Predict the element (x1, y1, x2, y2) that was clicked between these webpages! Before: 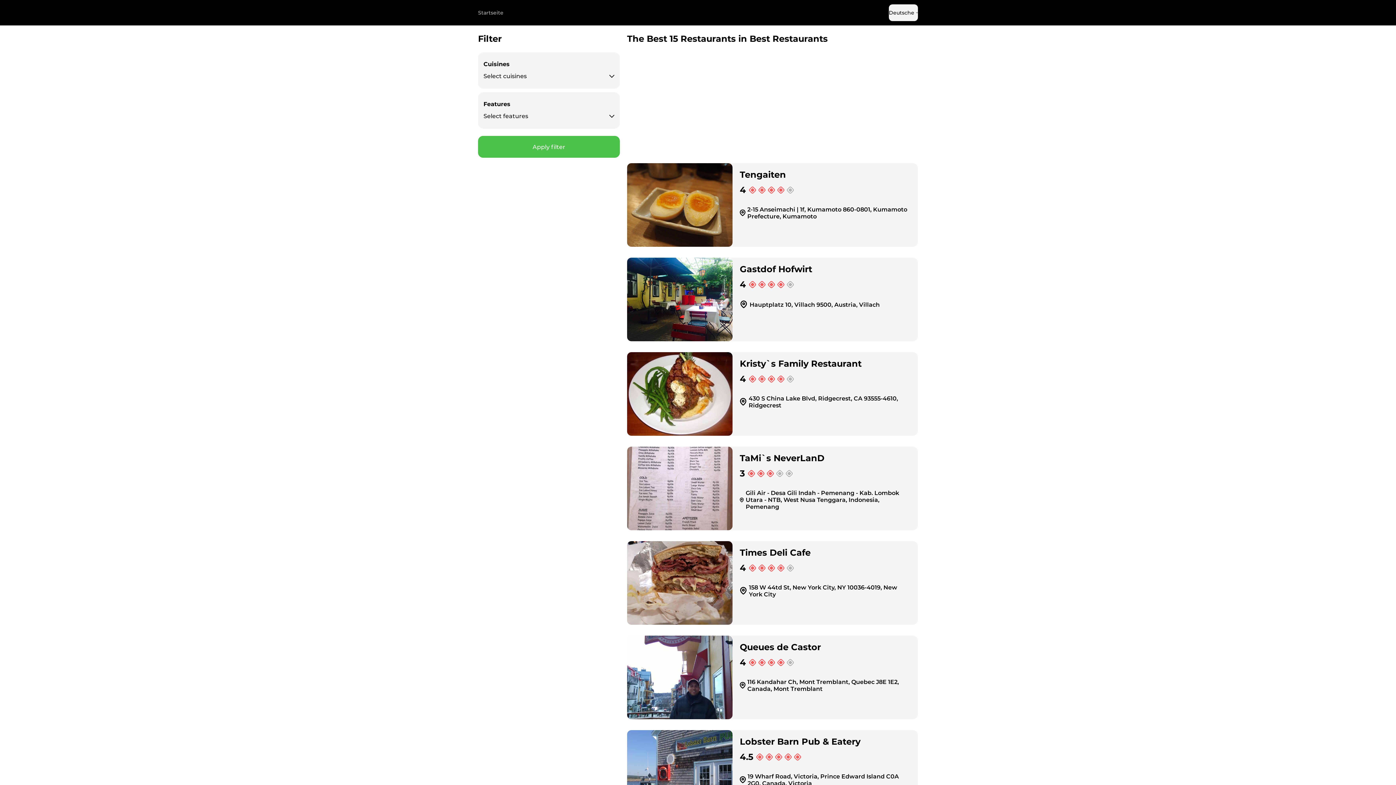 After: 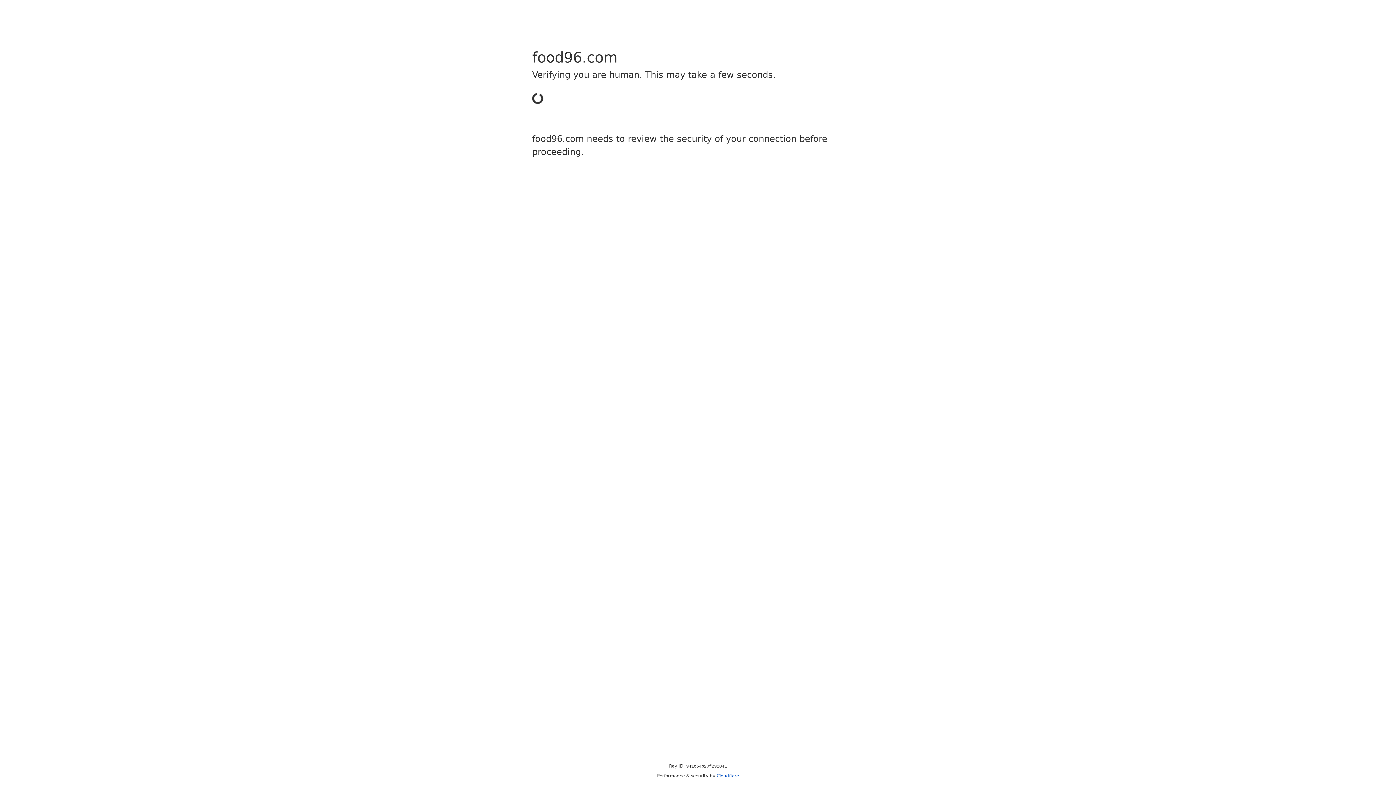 Action: label: Tengaiten bbox: (740, 169, 786, 180)